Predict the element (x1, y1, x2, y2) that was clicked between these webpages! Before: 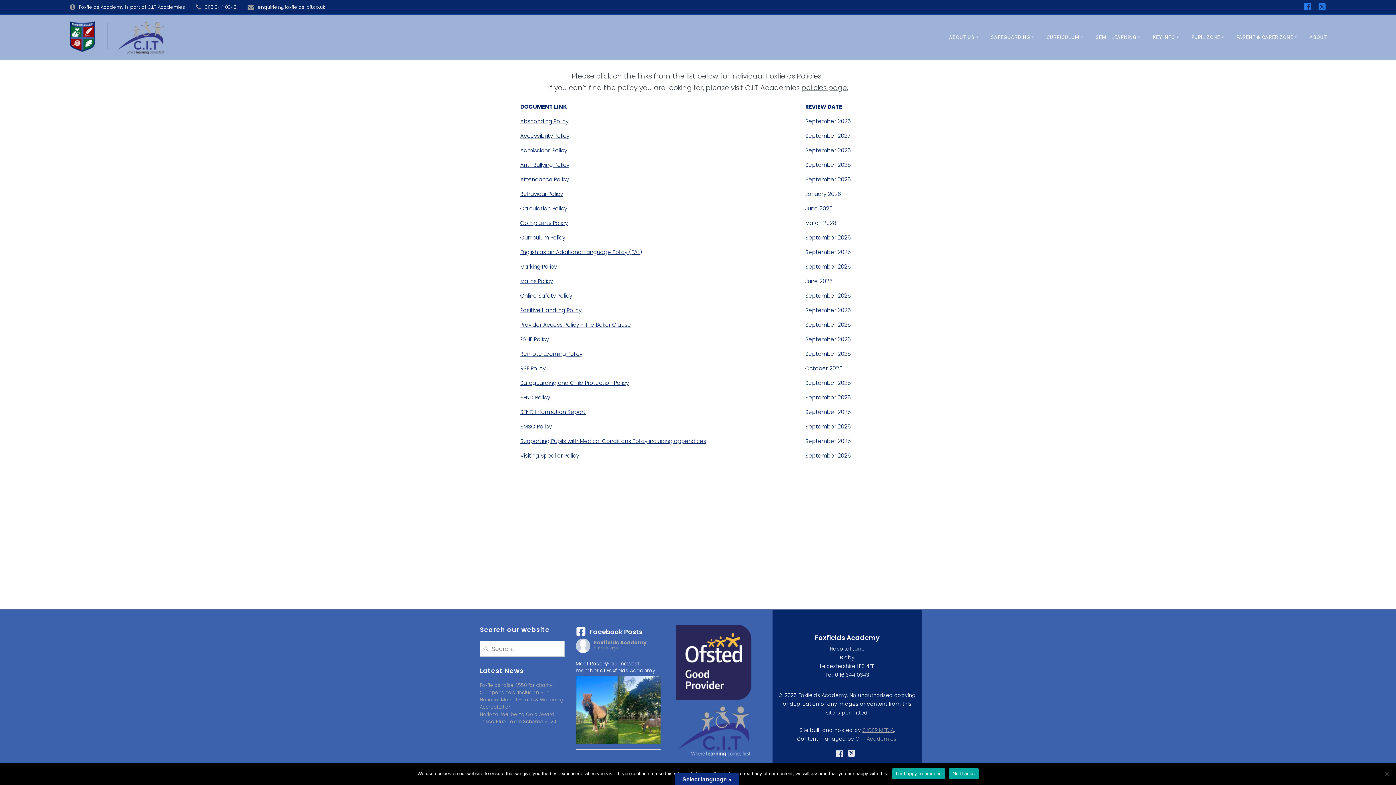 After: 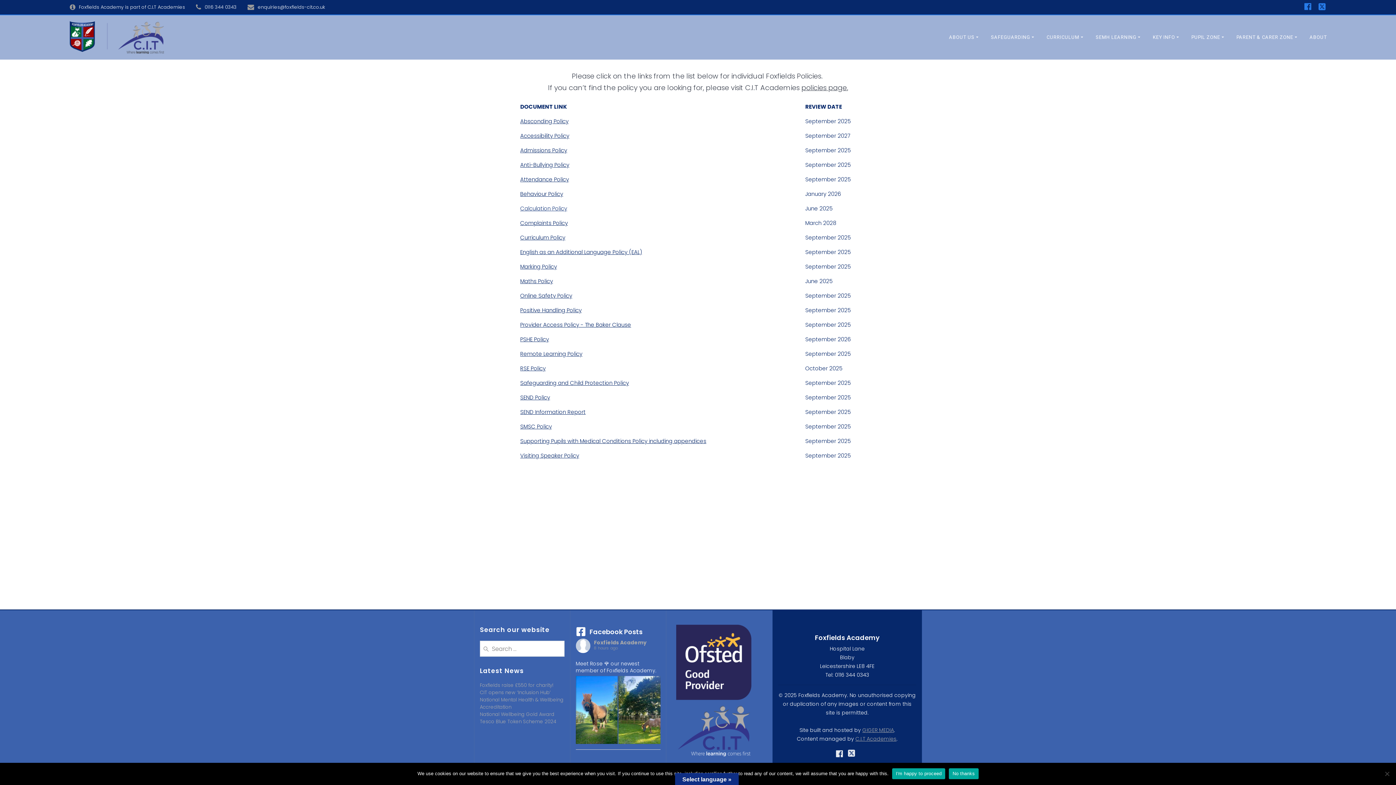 Action: label: Calculation Policy bbox: (520, 204, 567, 213)